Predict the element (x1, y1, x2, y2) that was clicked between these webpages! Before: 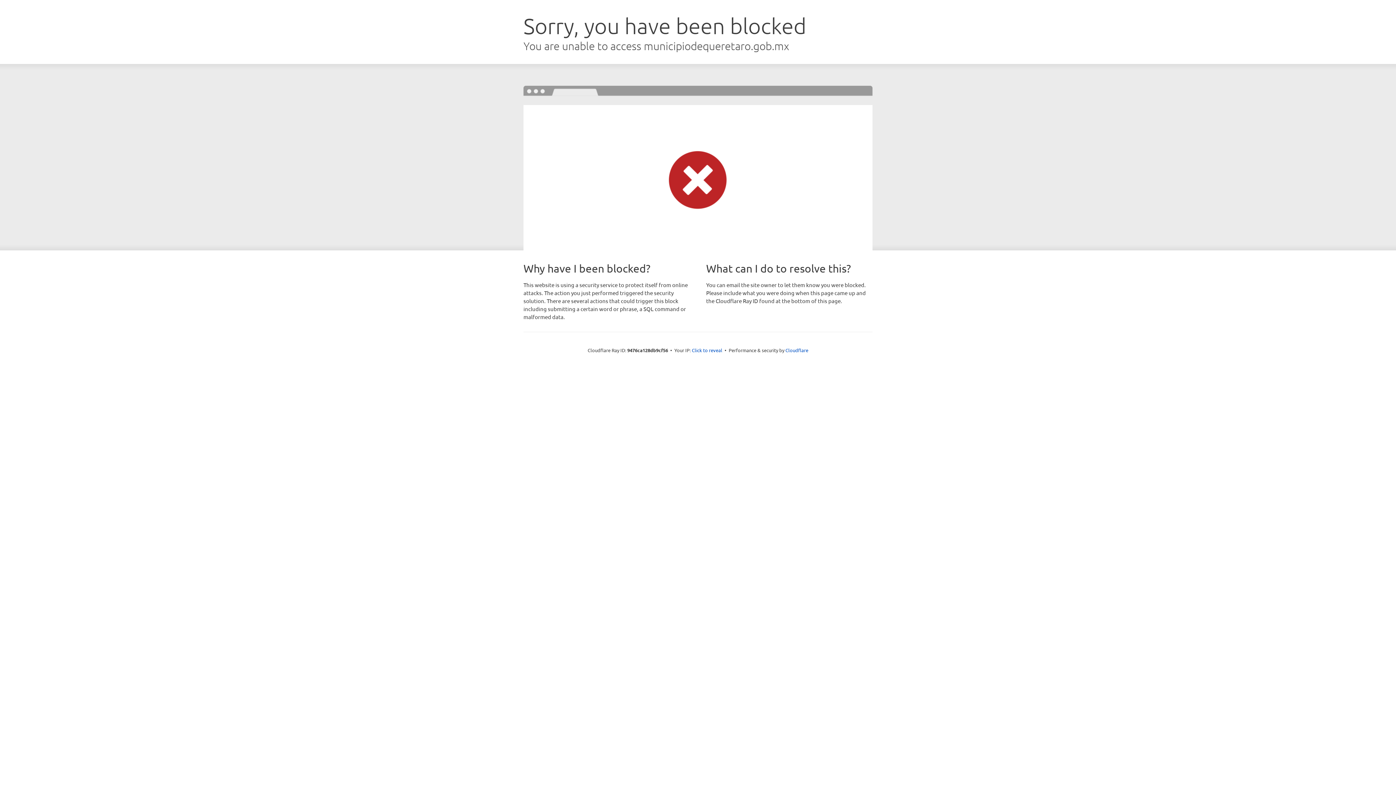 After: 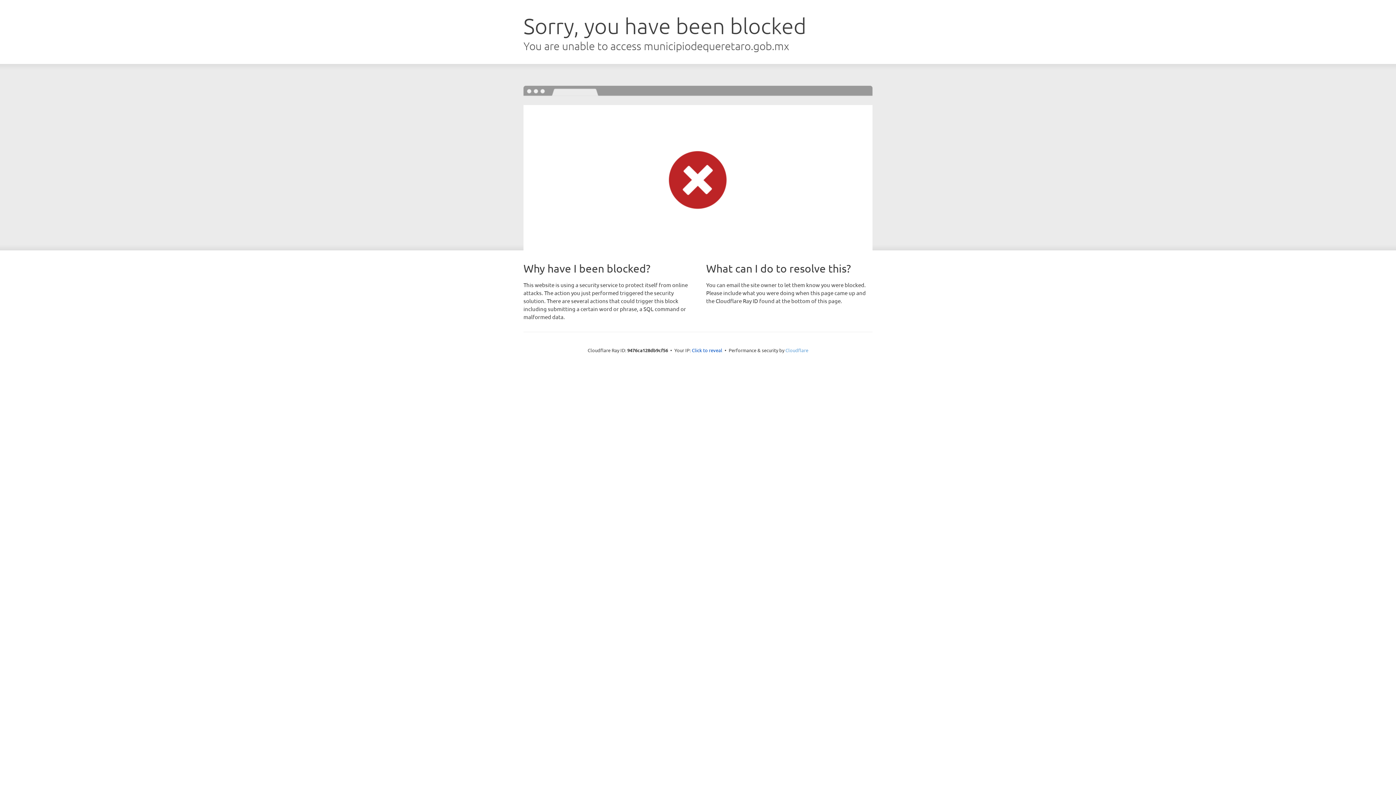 Action: label: Cloudflare bbox: (785, 347, 808, 353)